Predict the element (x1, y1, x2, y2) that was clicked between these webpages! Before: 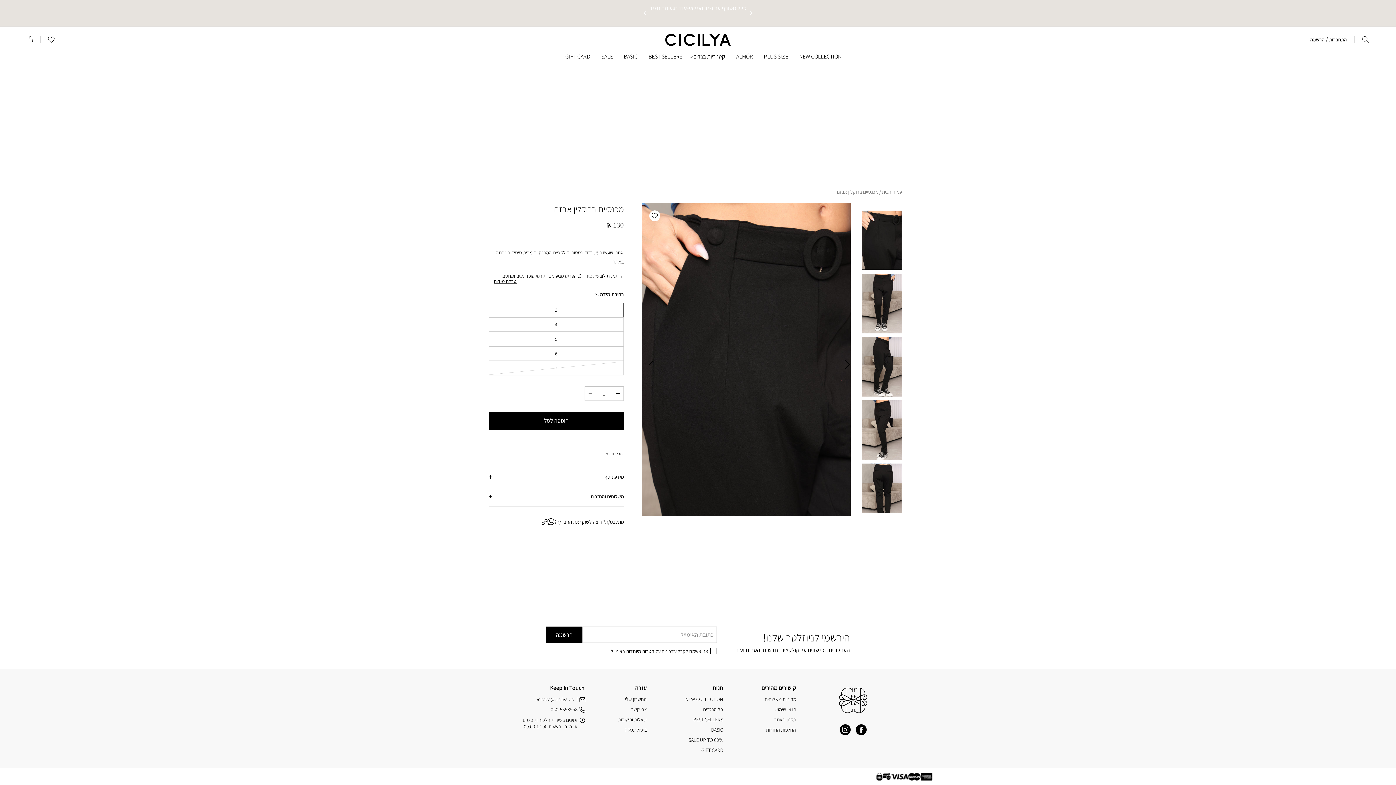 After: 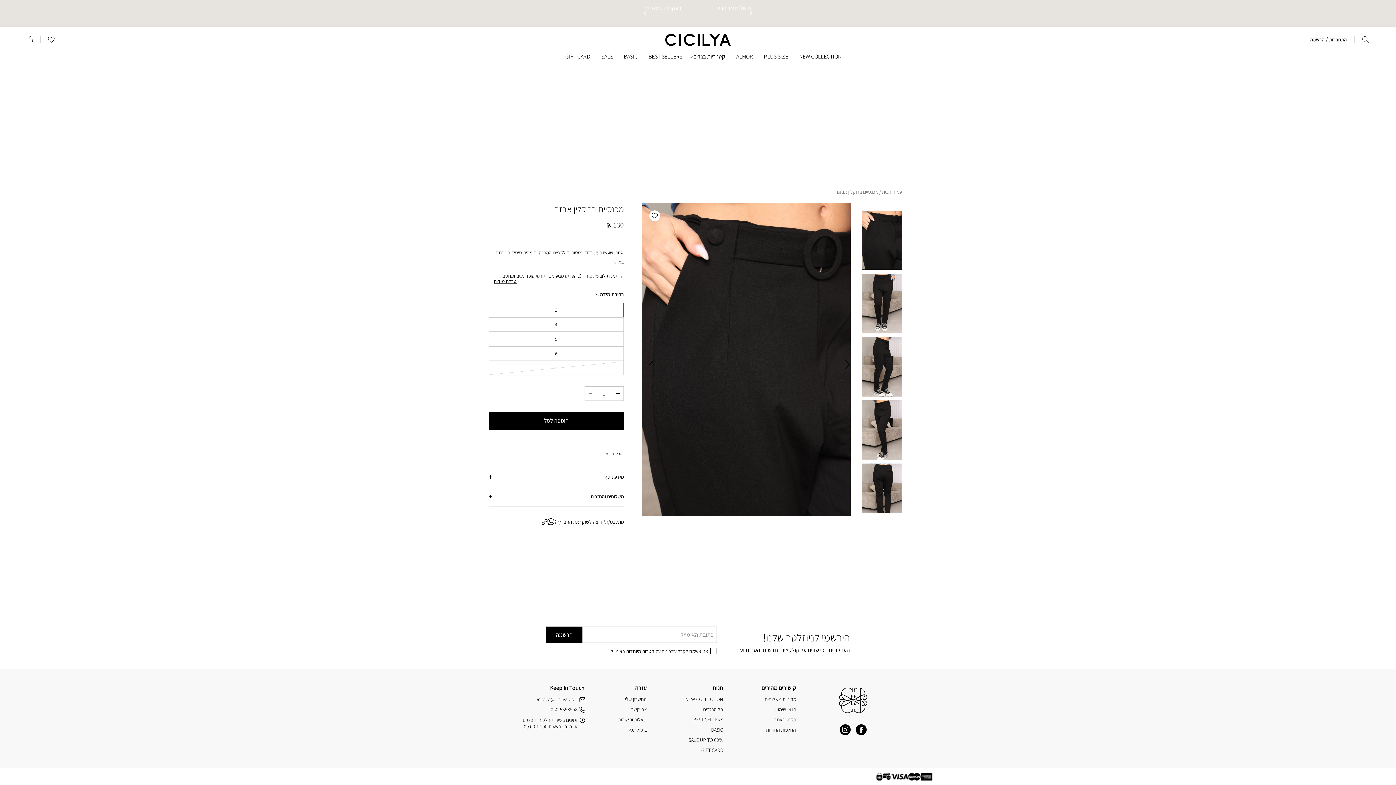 Action: label: Service@Cicilya.Co.Il bbox: (519, 696, 584, 702)